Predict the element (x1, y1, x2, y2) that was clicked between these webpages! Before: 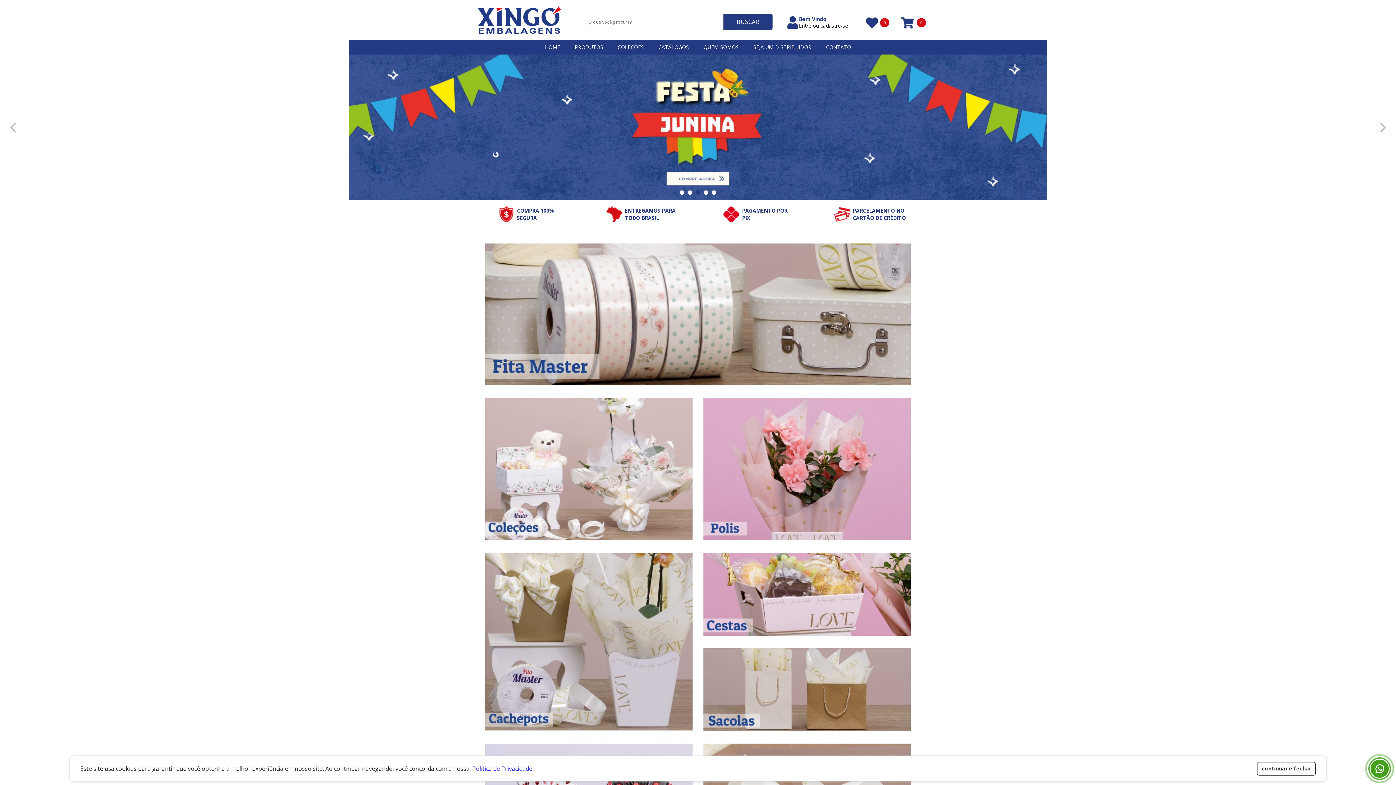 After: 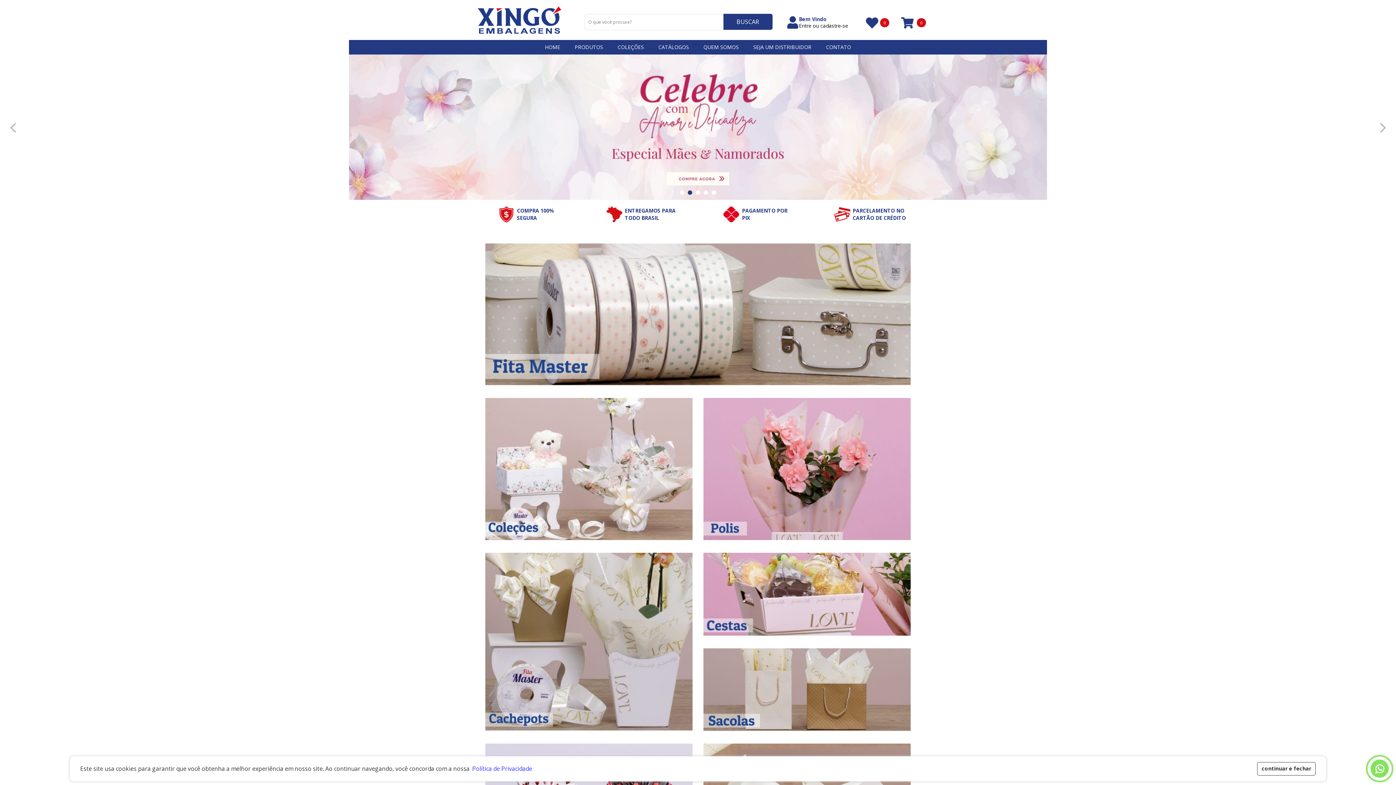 Action: bbox: (1370, 760, 1389, 778)